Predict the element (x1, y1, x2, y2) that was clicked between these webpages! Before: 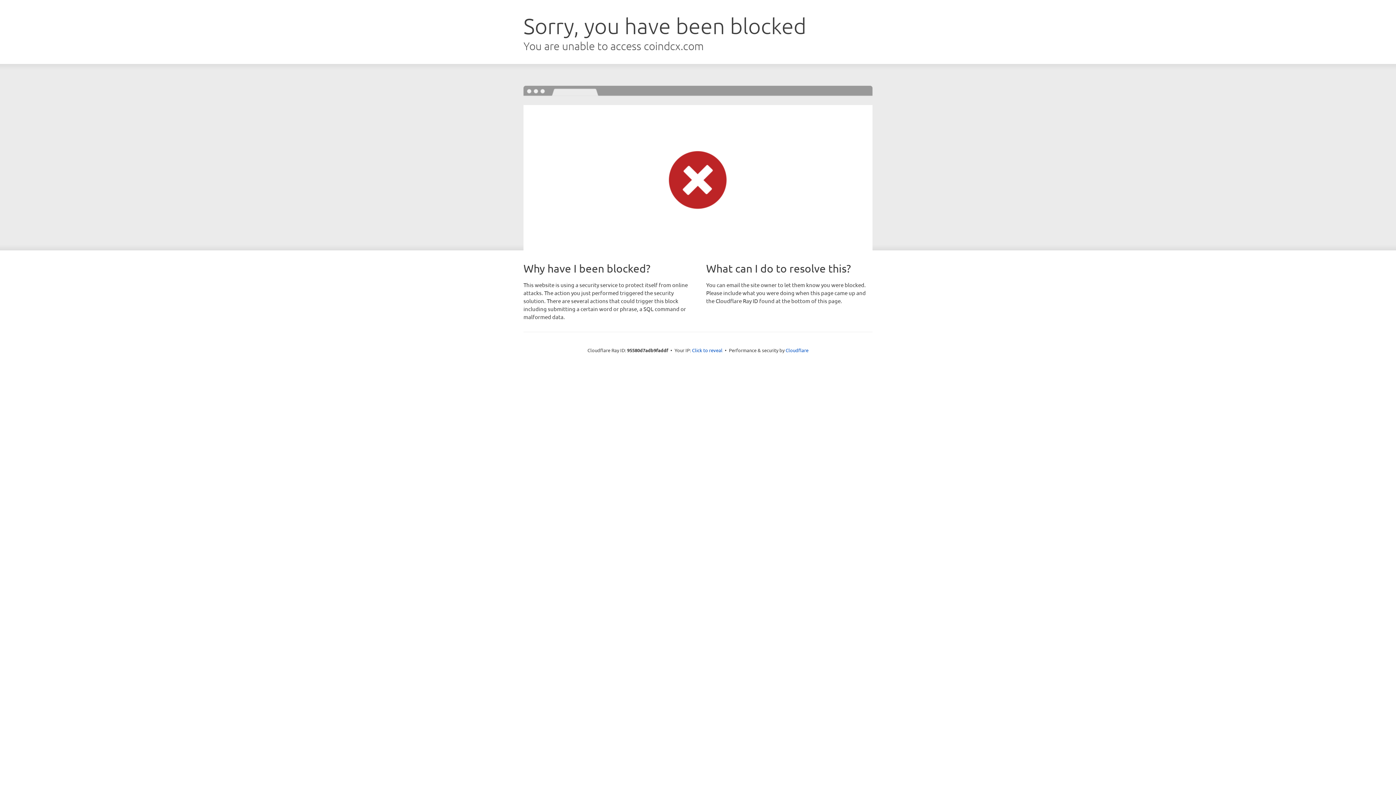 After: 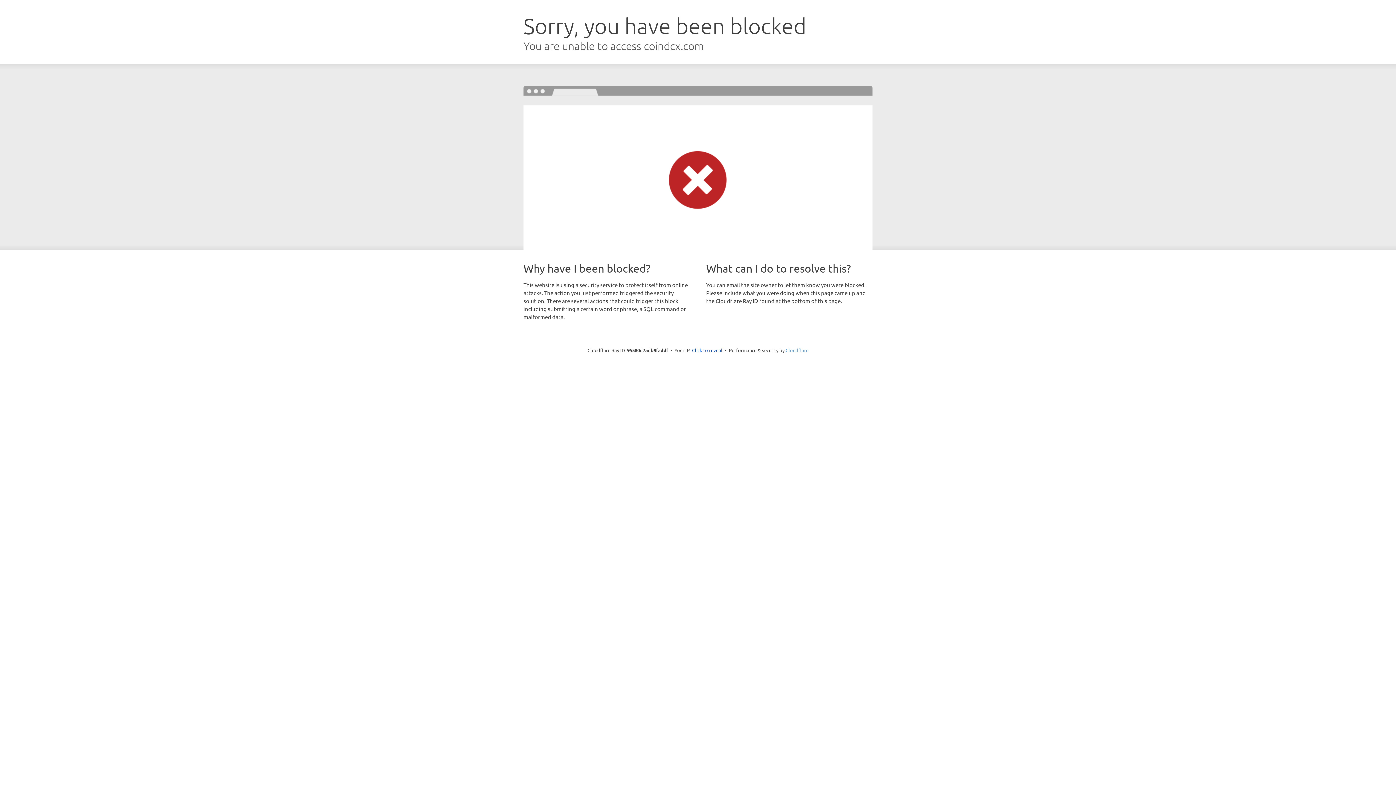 Action: bbox: (785, 347, 808, 353) label: Cloudflare